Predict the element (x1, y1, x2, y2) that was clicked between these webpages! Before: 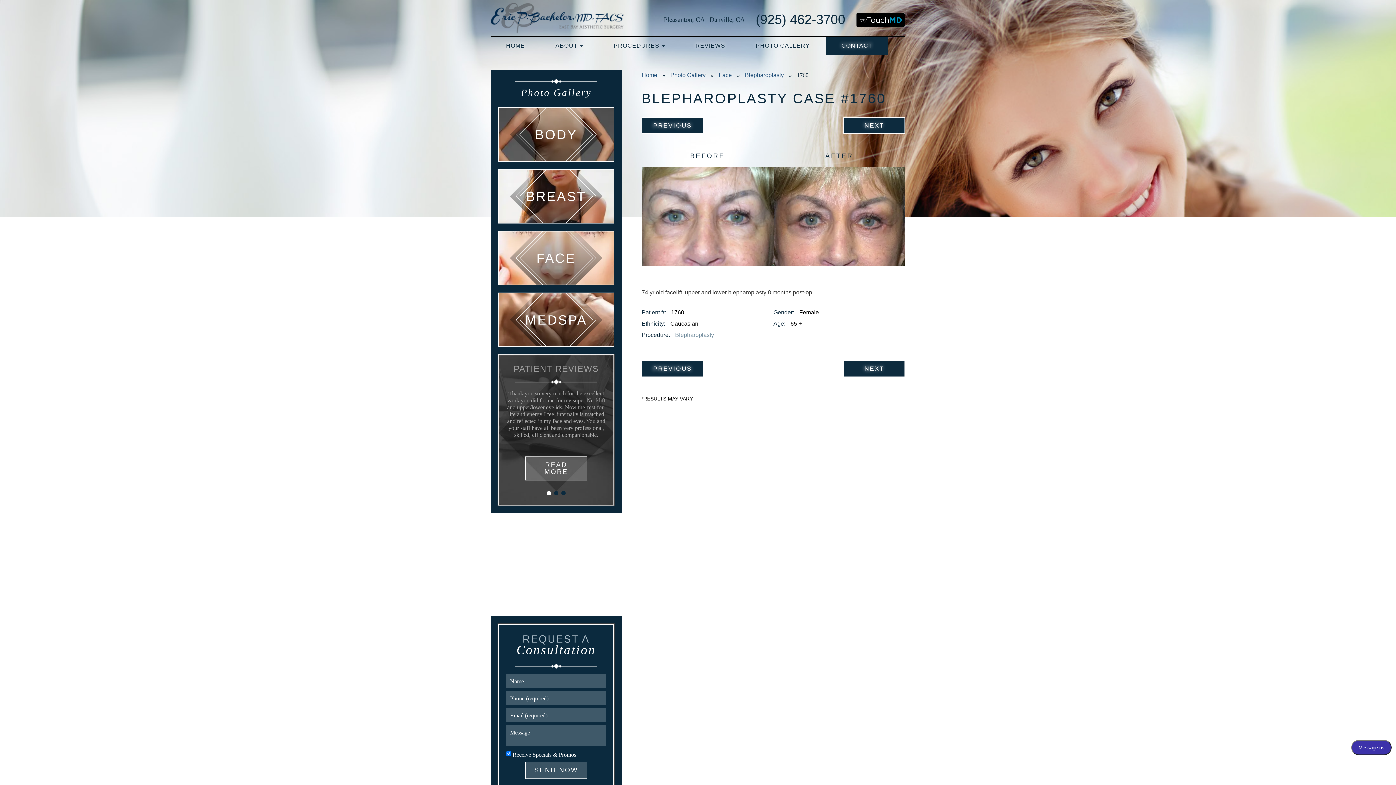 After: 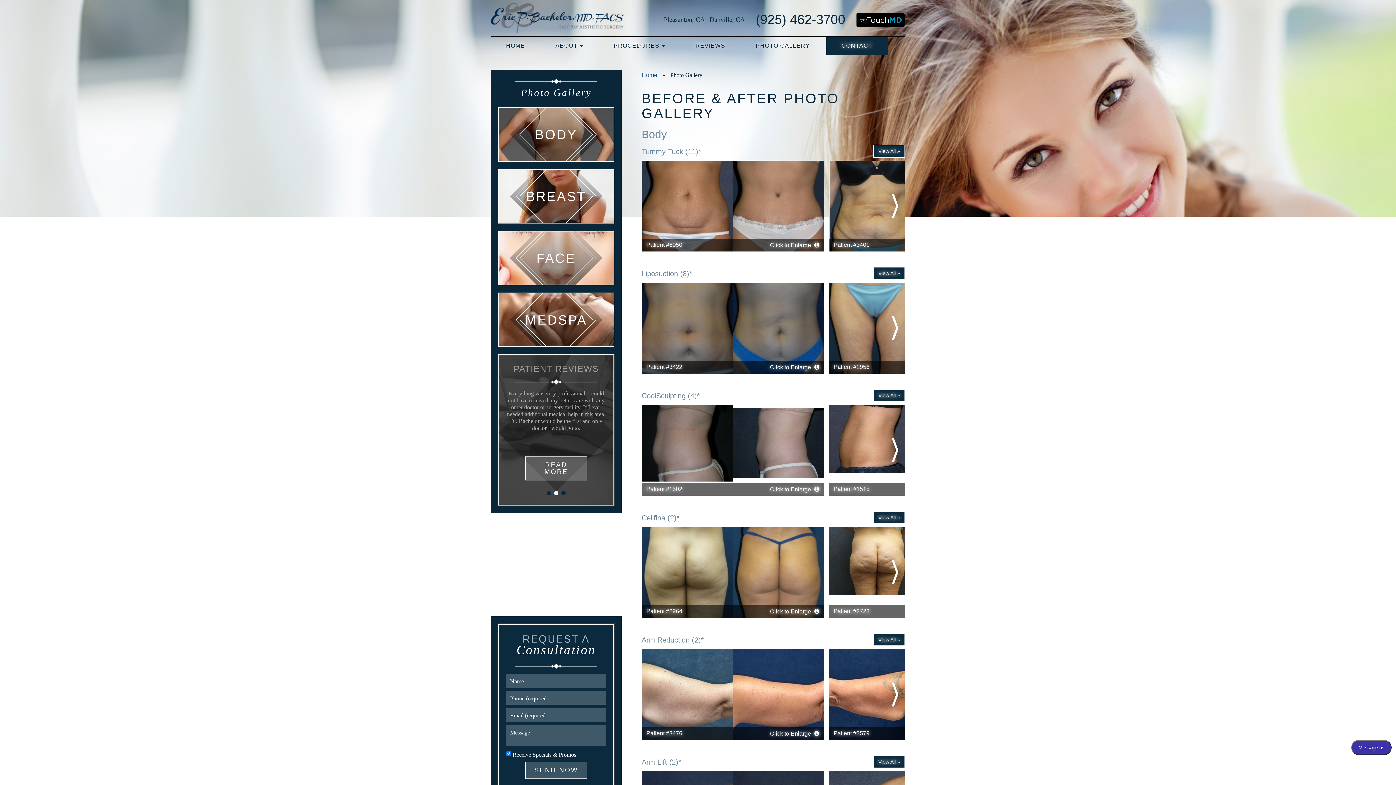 Action: bbox: (666, 70, 709, 79) label: Photo Gallery